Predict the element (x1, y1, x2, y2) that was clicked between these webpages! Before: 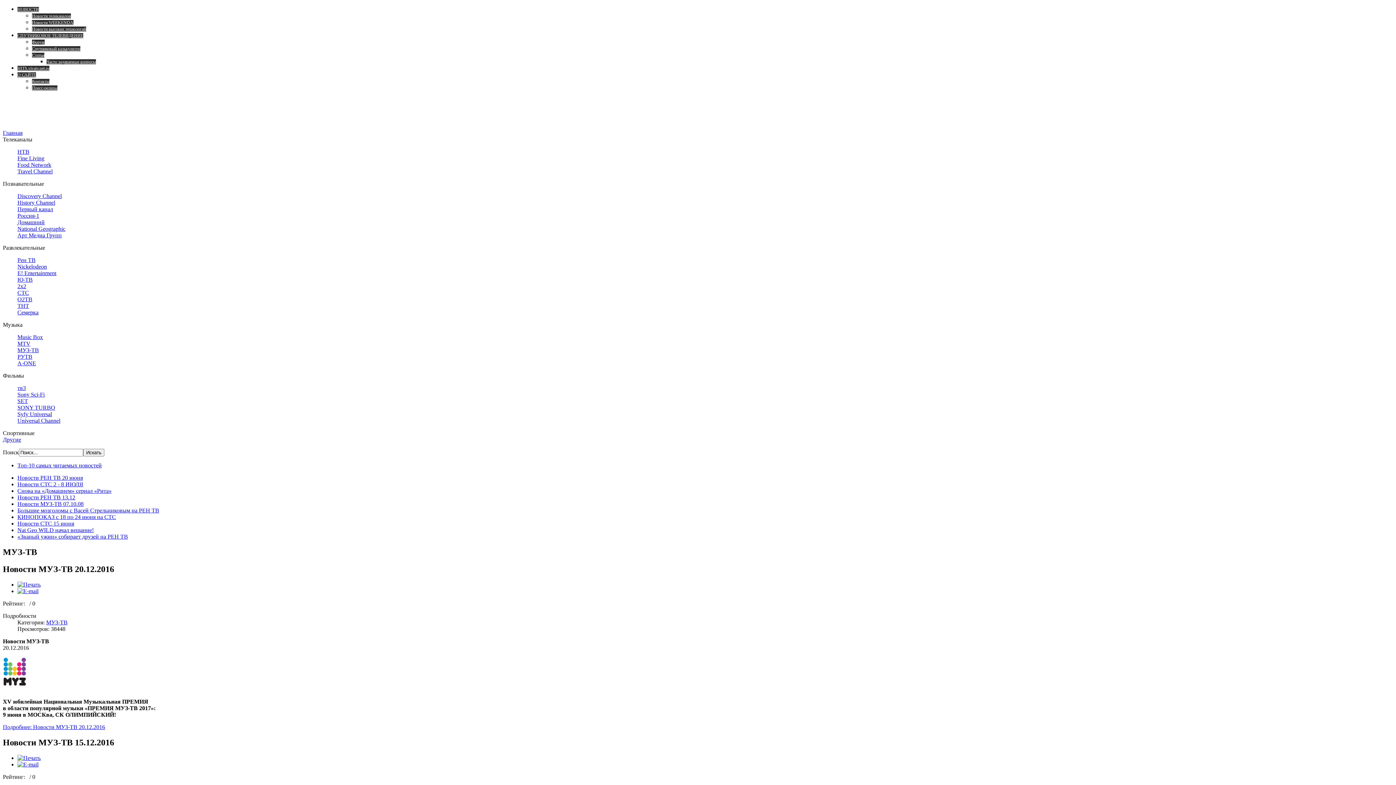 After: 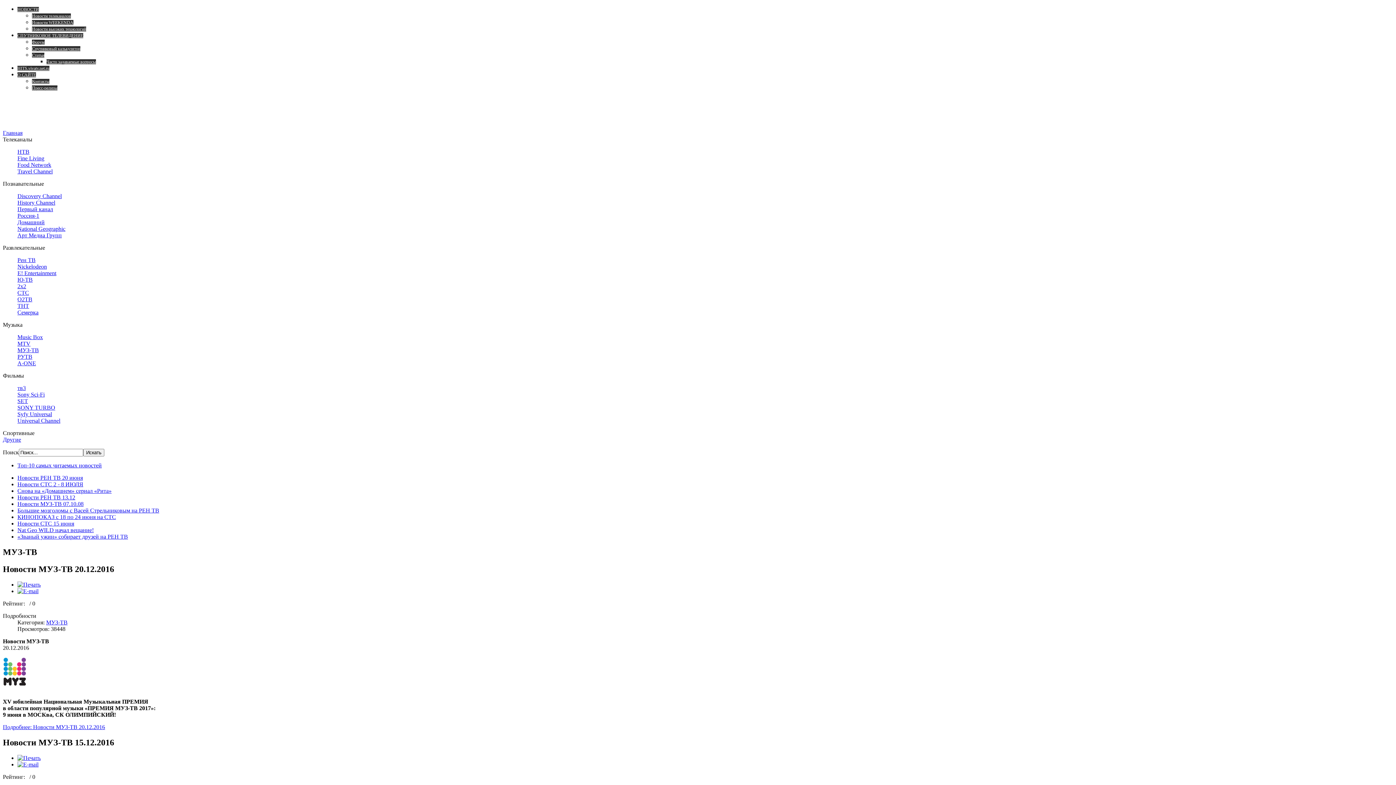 Action: label: МУЗ-ТВ bbox: (17, 347, 38, 353)